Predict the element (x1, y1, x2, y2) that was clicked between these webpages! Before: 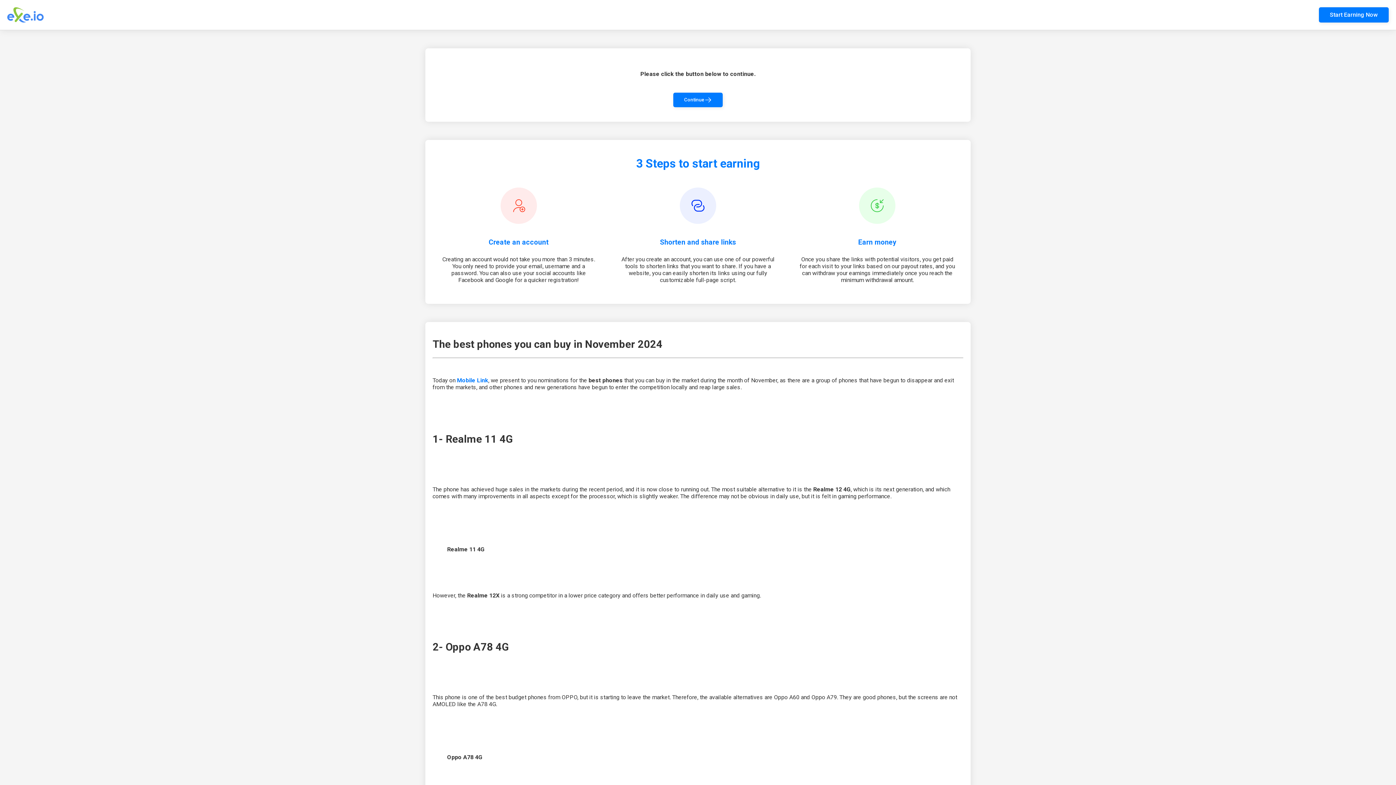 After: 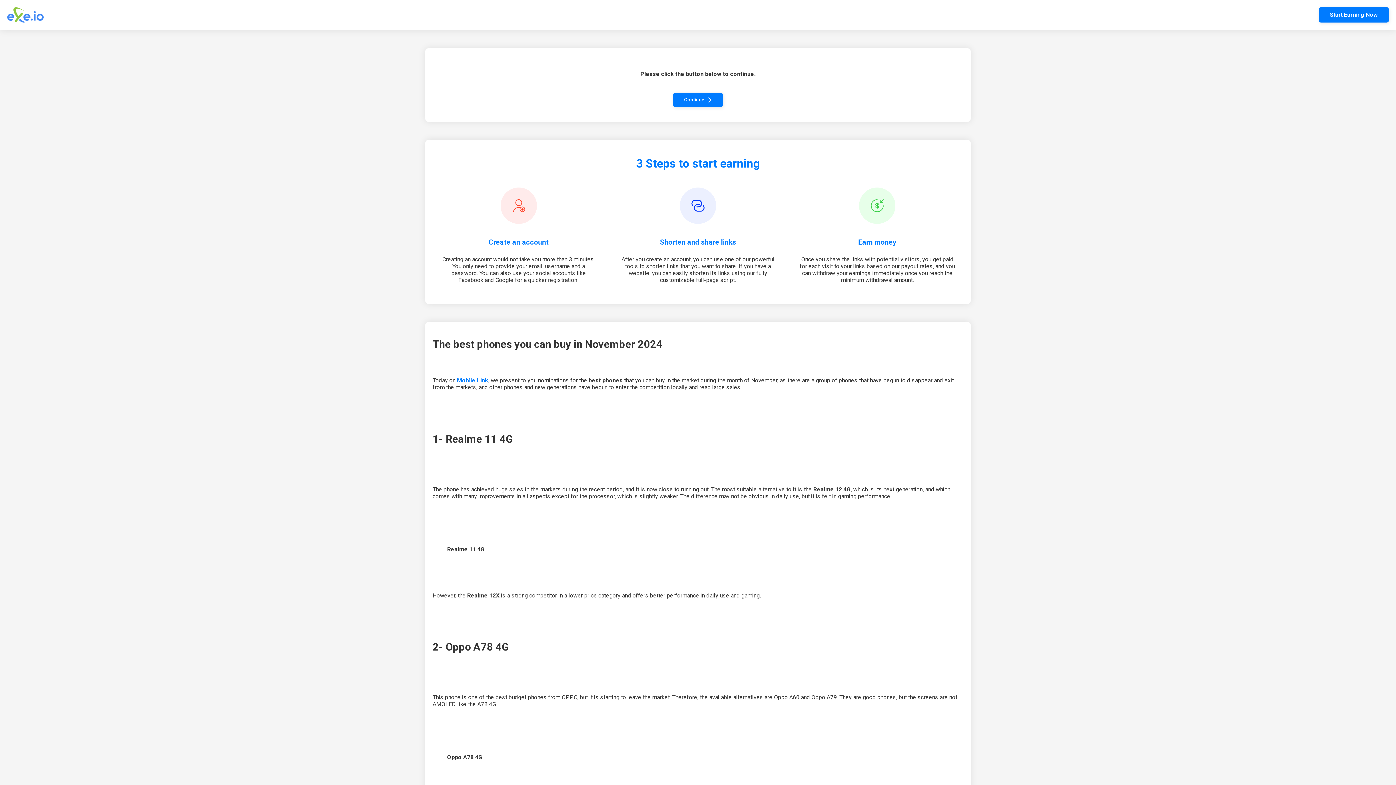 Action: bbox: (457, 376, 488, 383) label: Mobile Link